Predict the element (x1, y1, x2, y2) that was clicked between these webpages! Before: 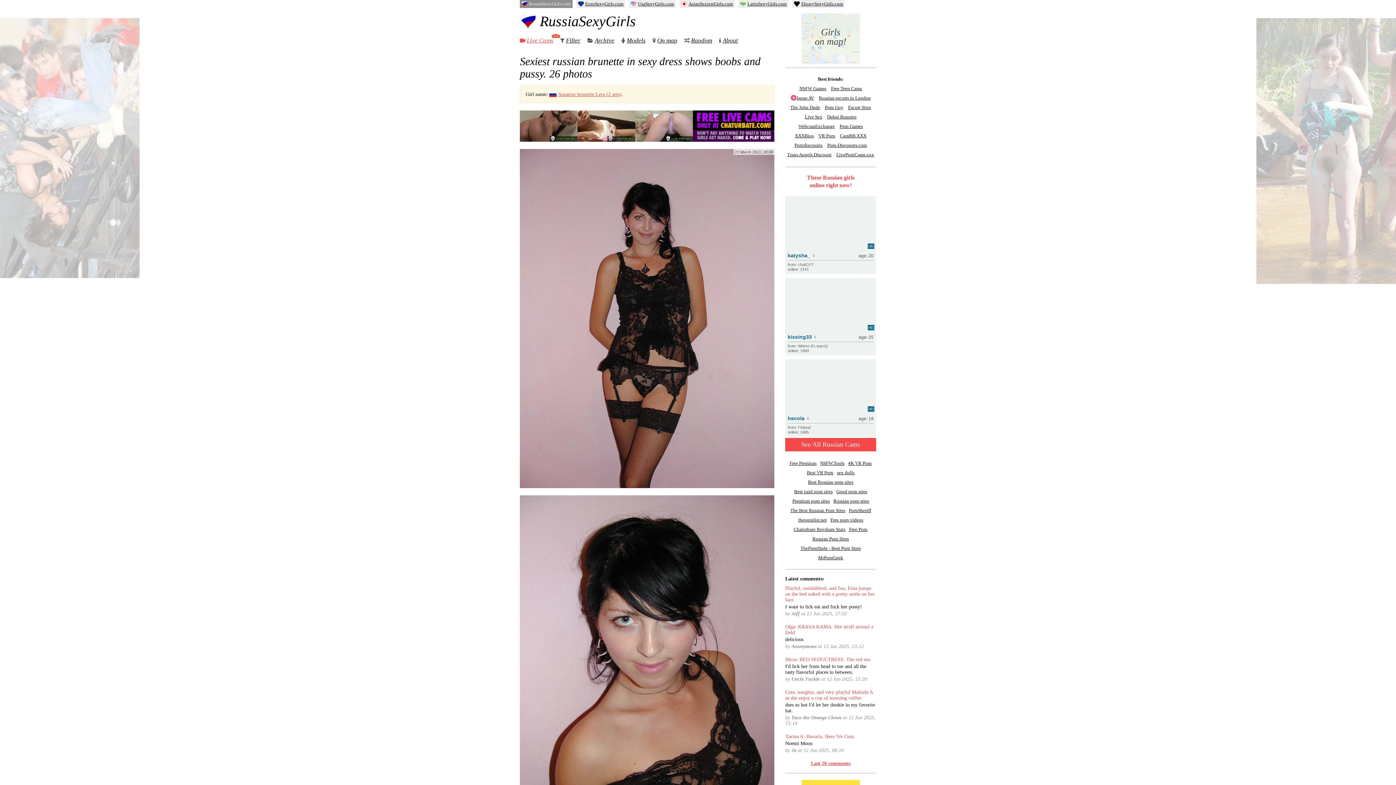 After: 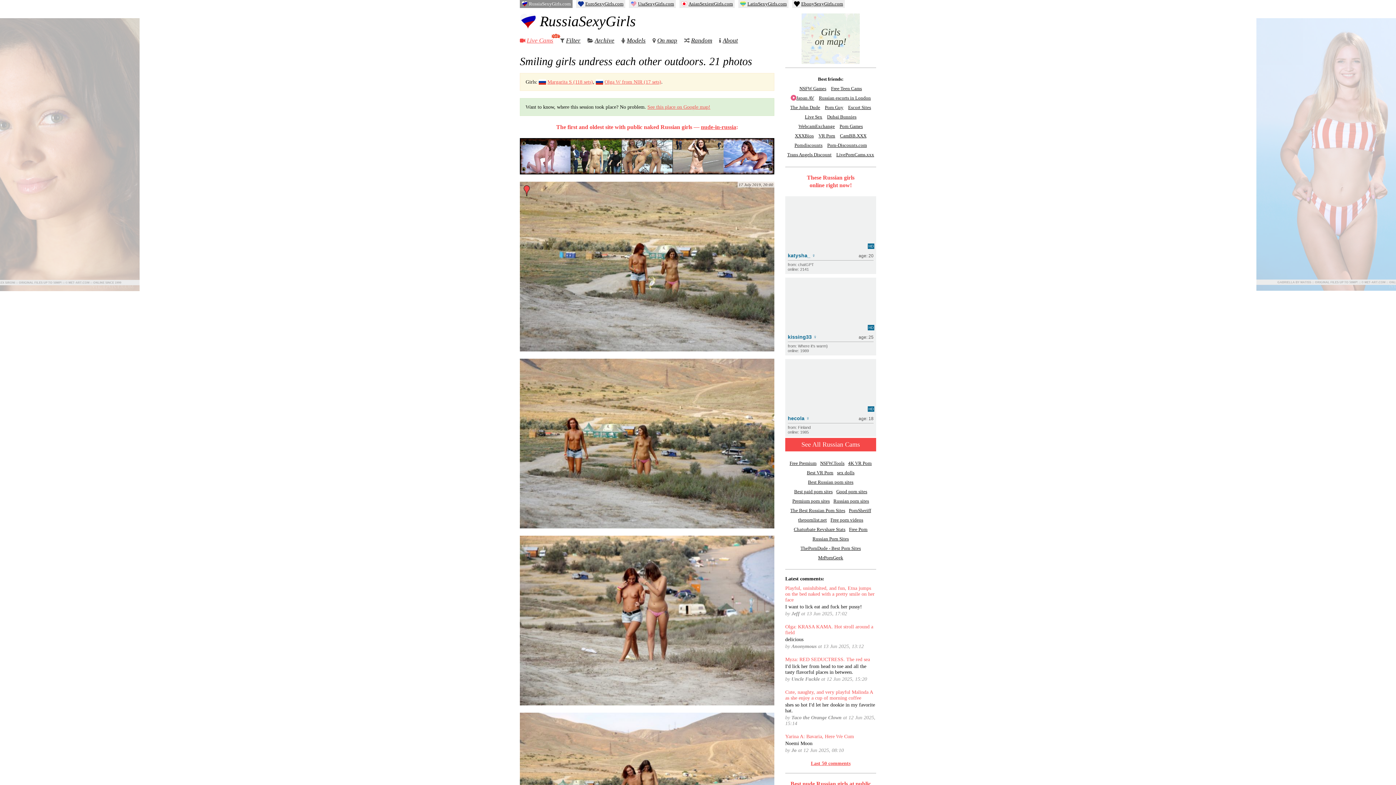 Action: label: Random bbox: (691, 37, 712, 44)